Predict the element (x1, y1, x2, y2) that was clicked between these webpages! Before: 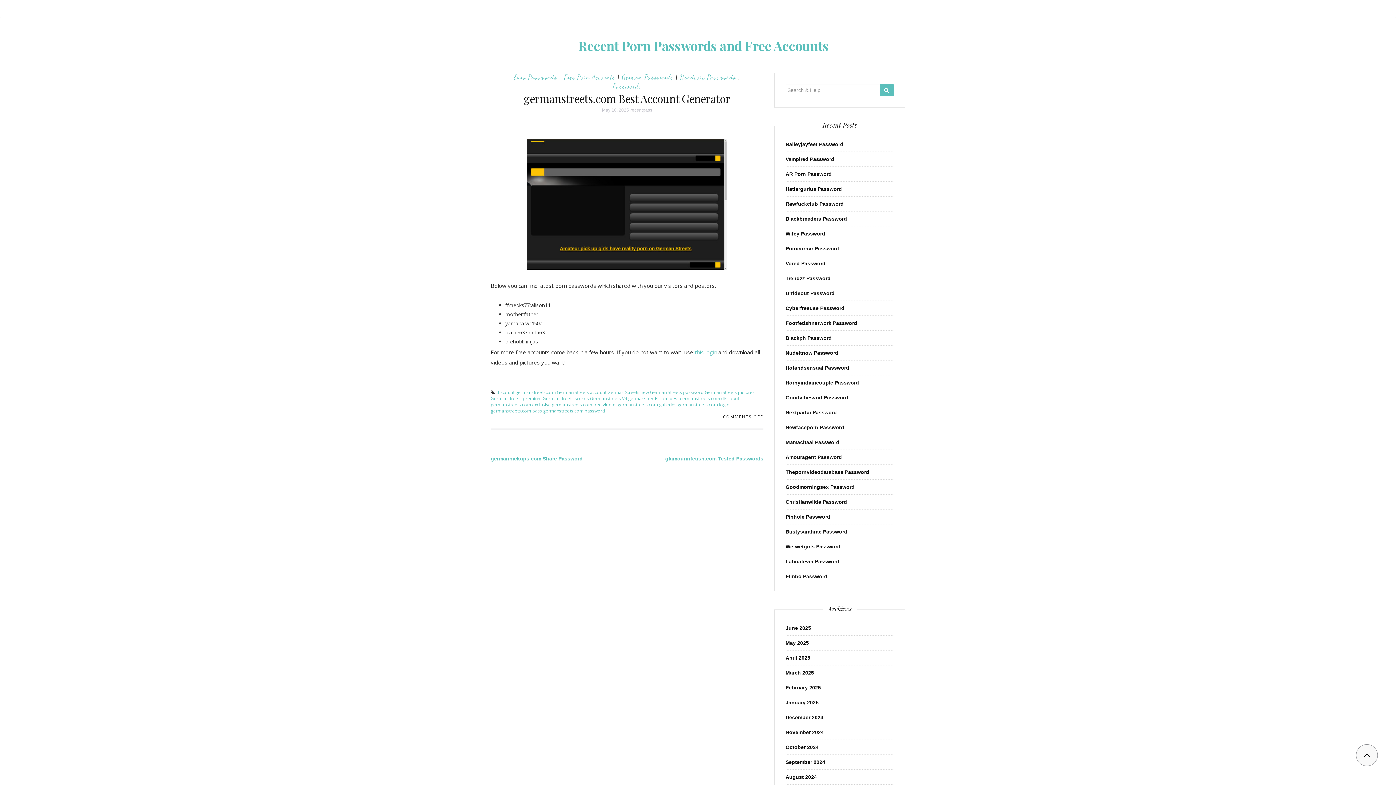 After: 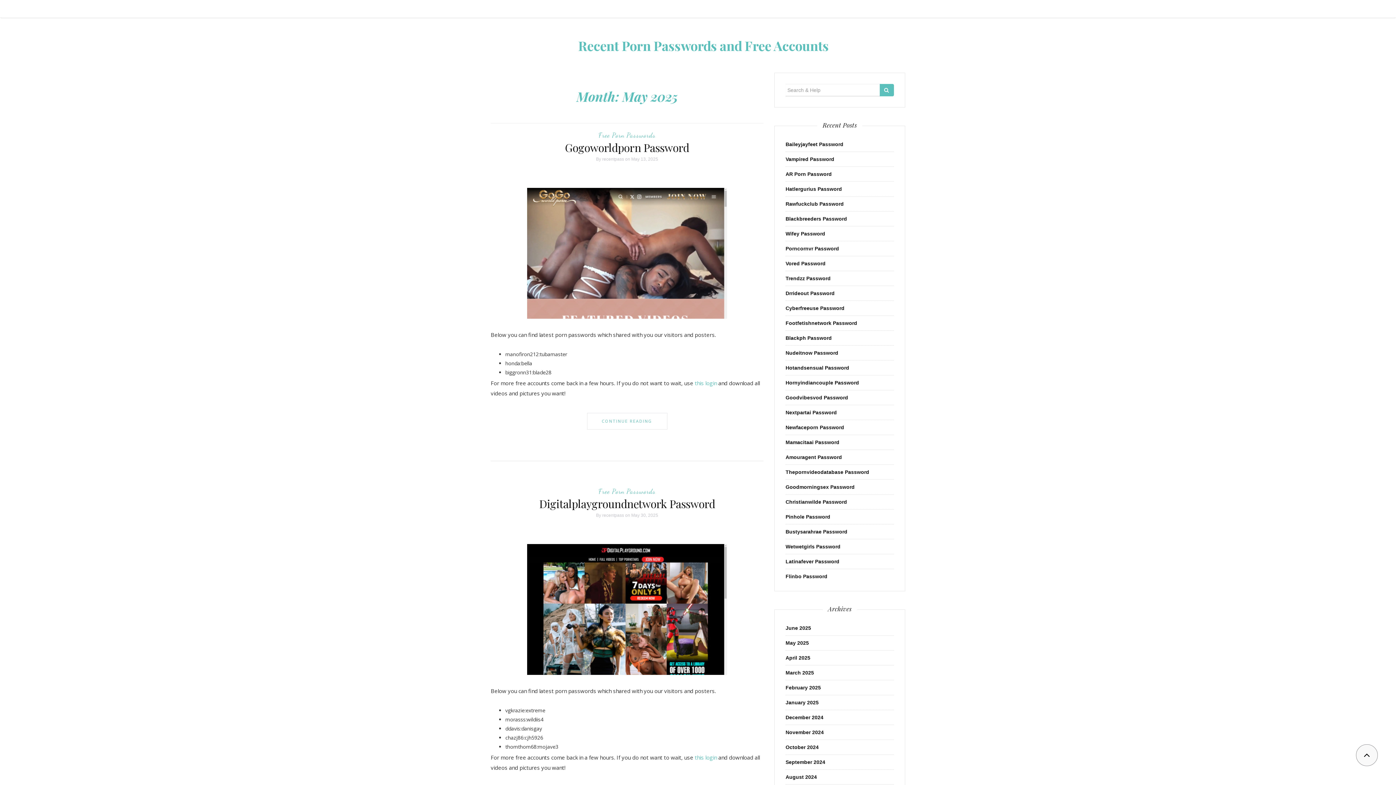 Action: label: February 2025 bbox: (785, 685, 821, 690)